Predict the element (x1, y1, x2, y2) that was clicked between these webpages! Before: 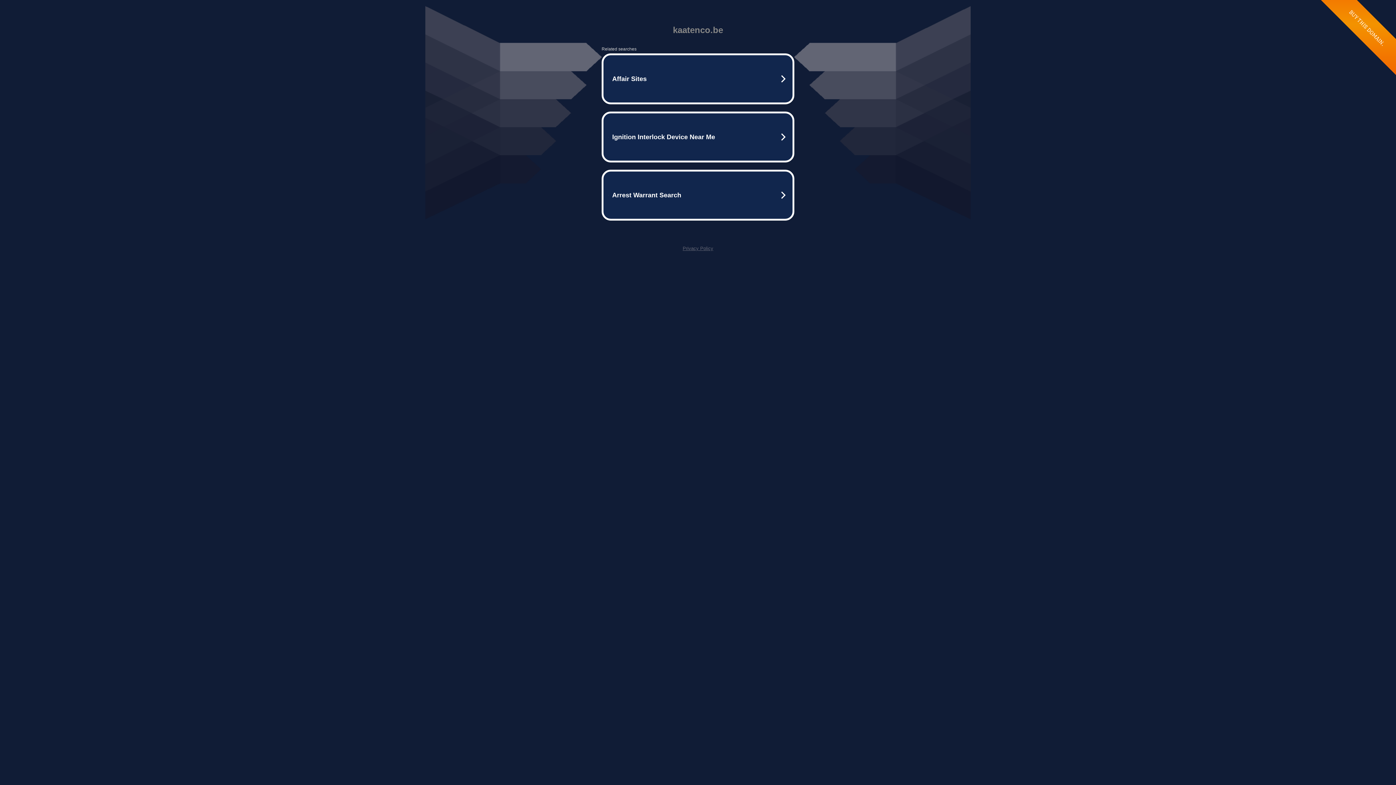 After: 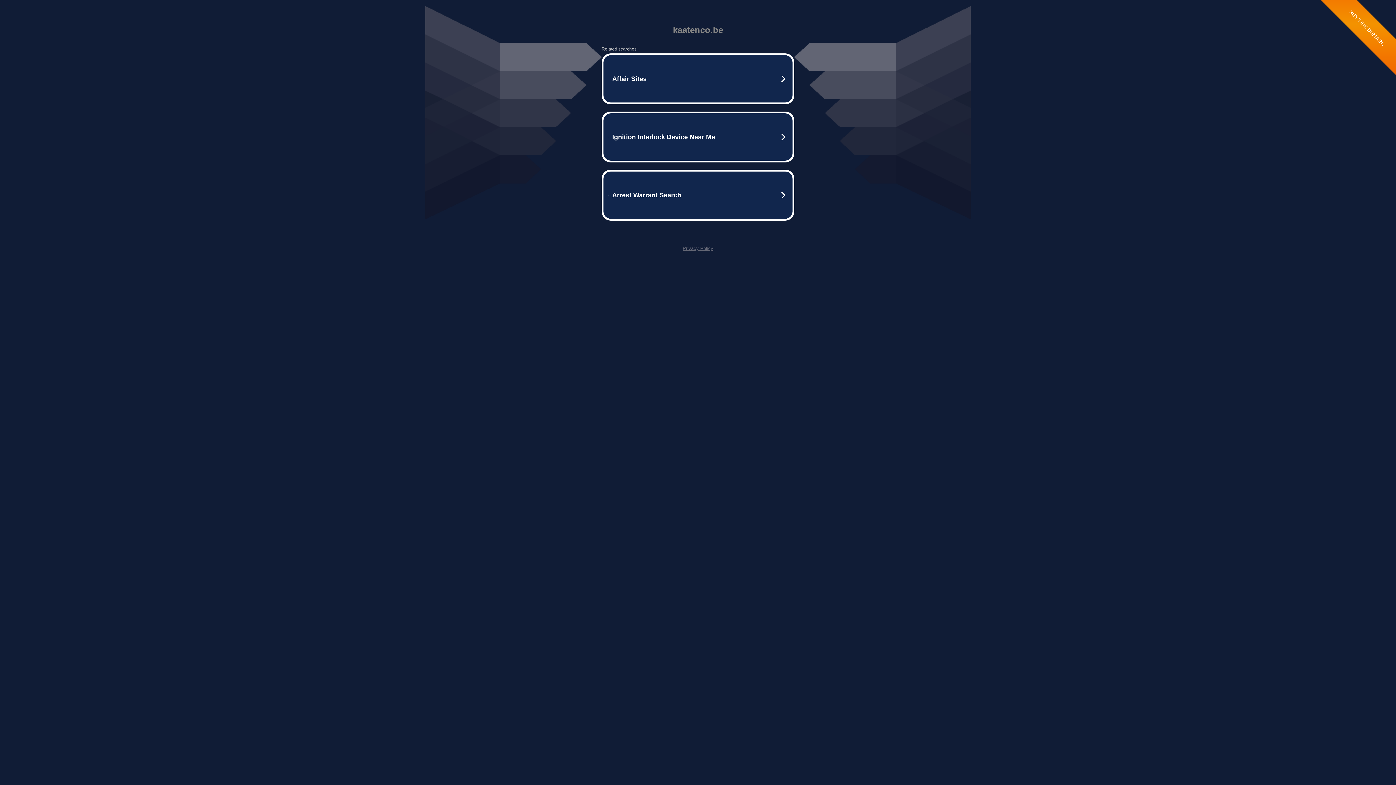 Action: label: Privacy Policy bbox: (682, 245, 713, 251)